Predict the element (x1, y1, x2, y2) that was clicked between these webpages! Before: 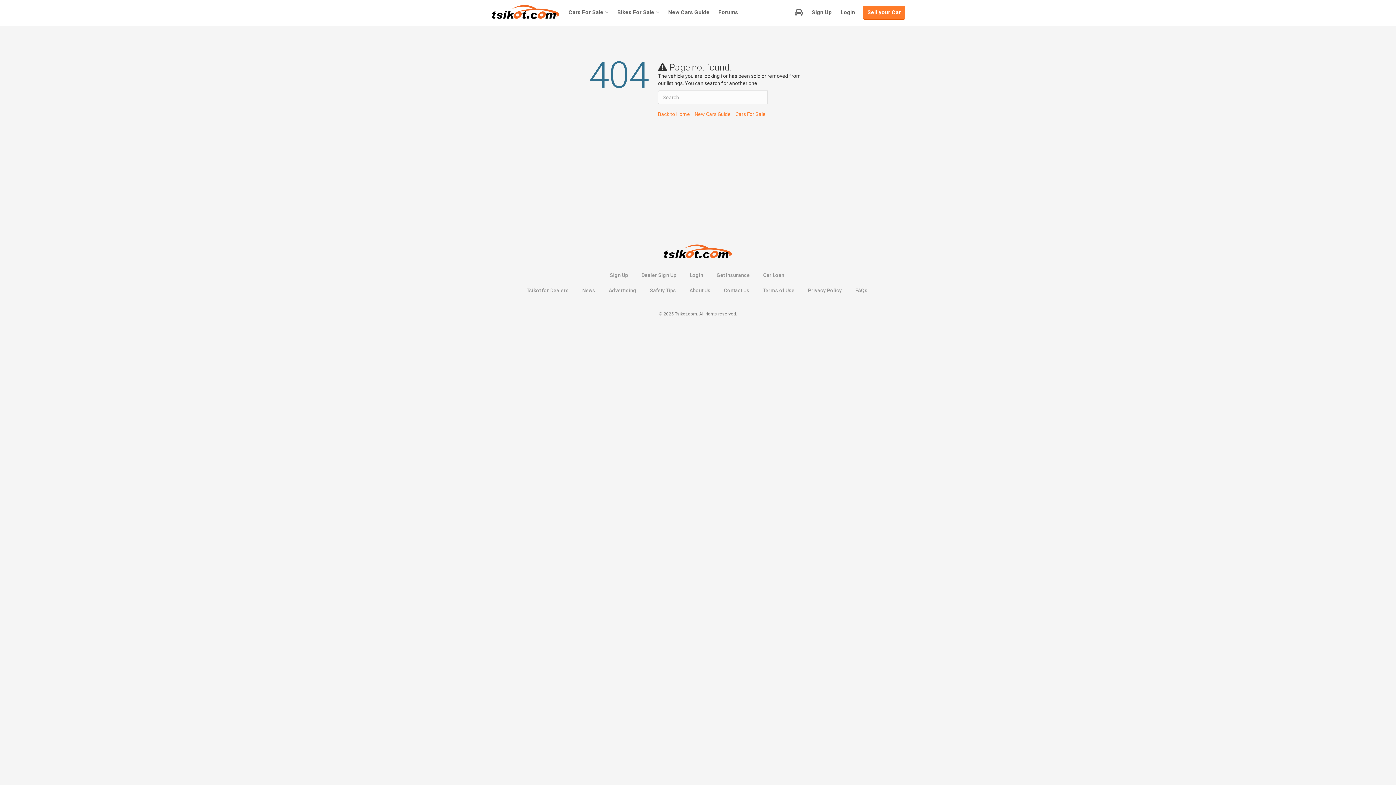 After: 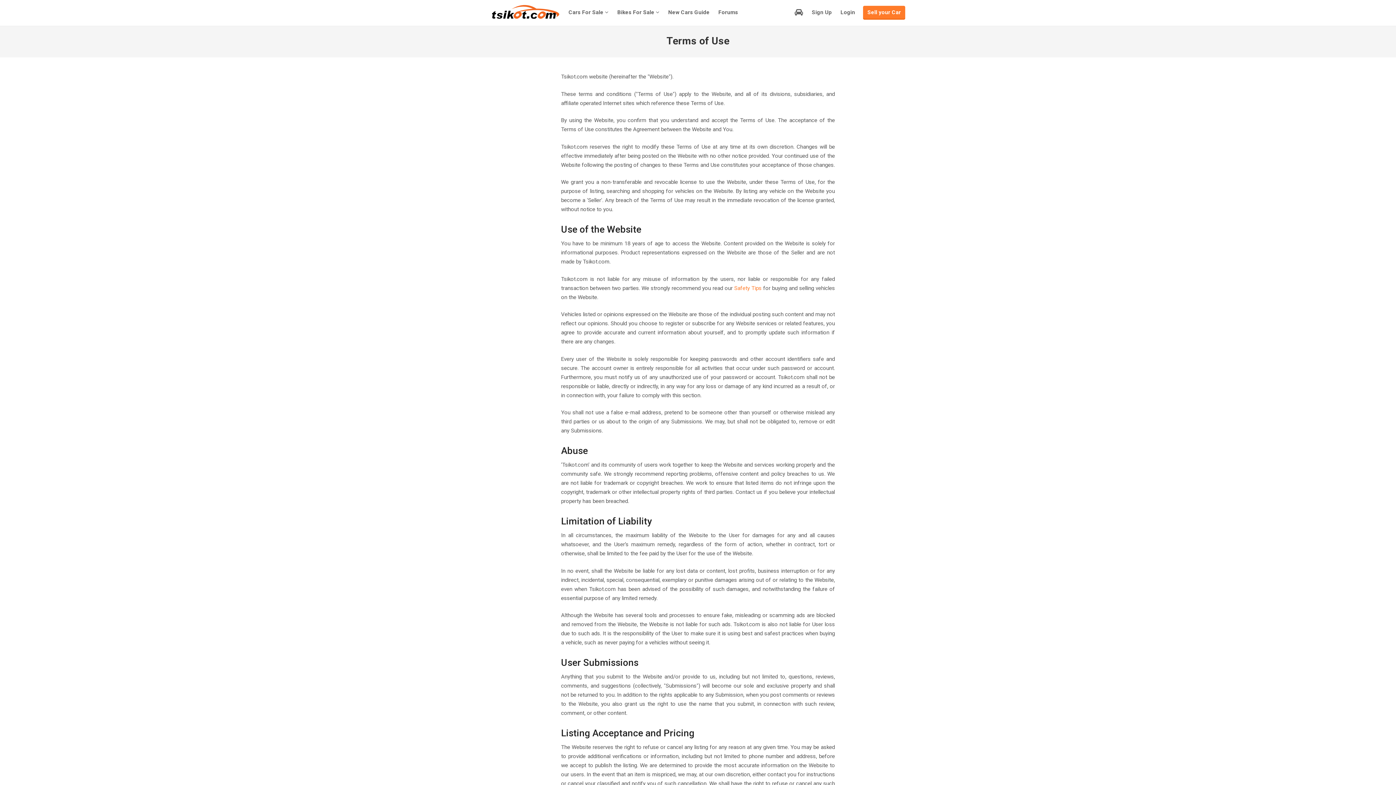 Action: bbox: (763, 286, 794, 294) label: Terms of Use